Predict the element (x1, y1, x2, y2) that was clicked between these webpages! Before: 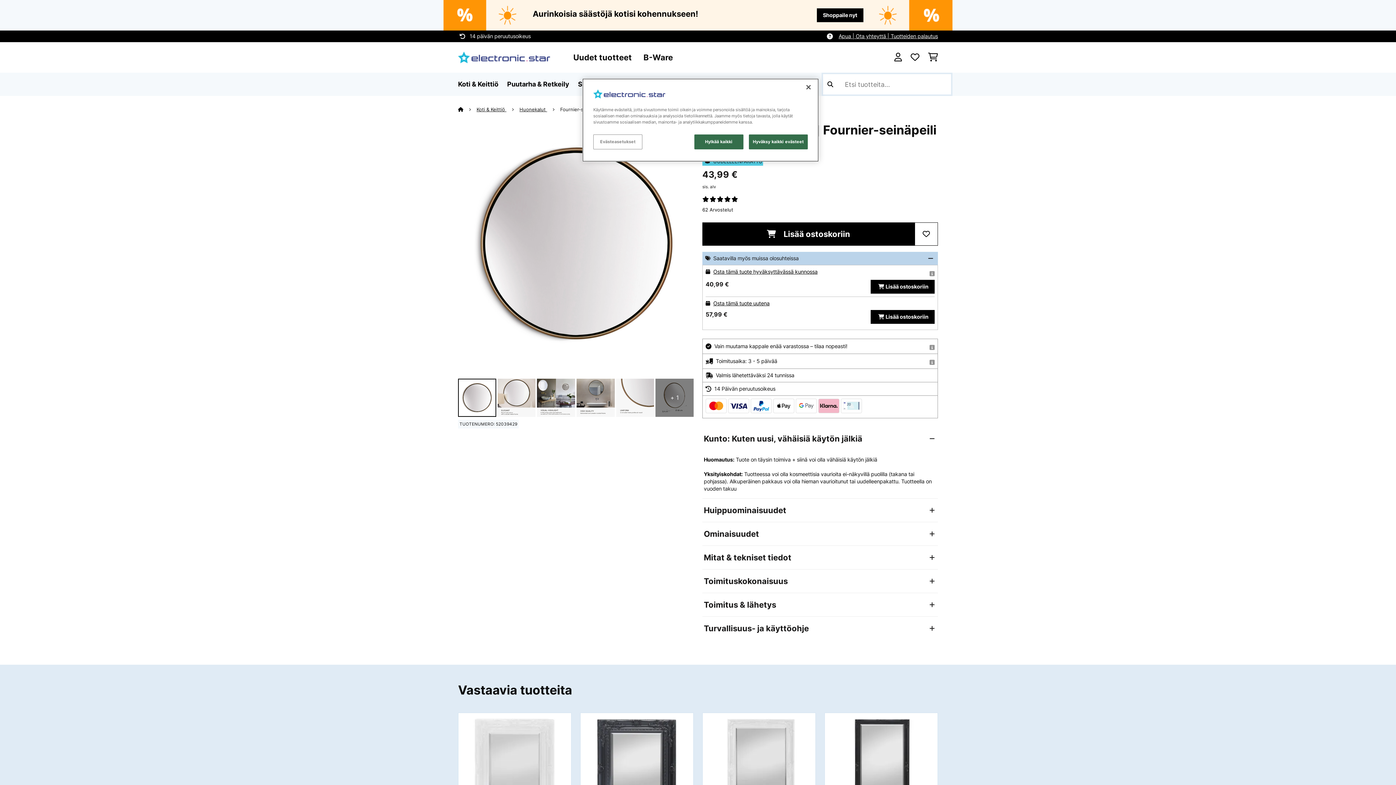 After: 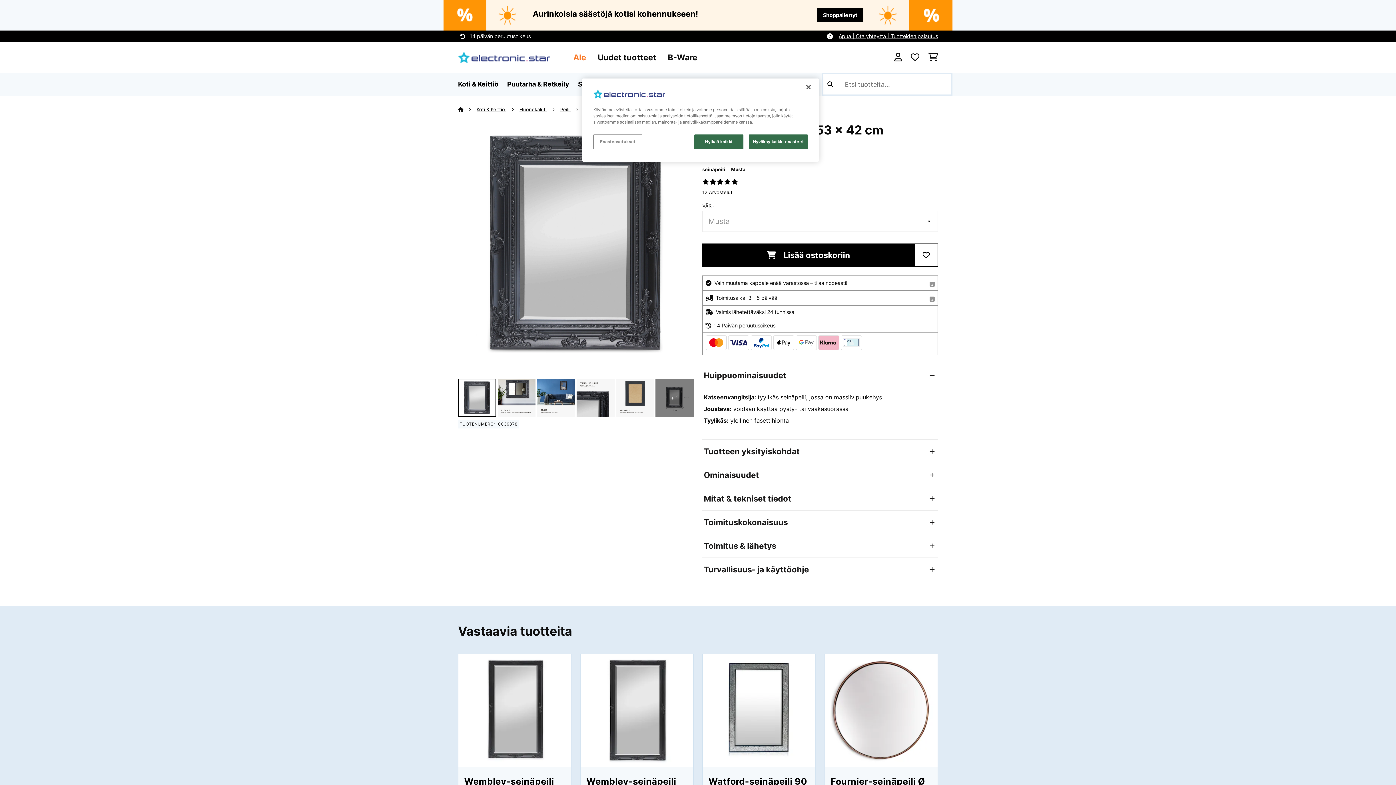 Action: bbox: (586, 730, 687, 771) label: Ipswich-seinäpeili 53 x 42 cm
93,99
€ 